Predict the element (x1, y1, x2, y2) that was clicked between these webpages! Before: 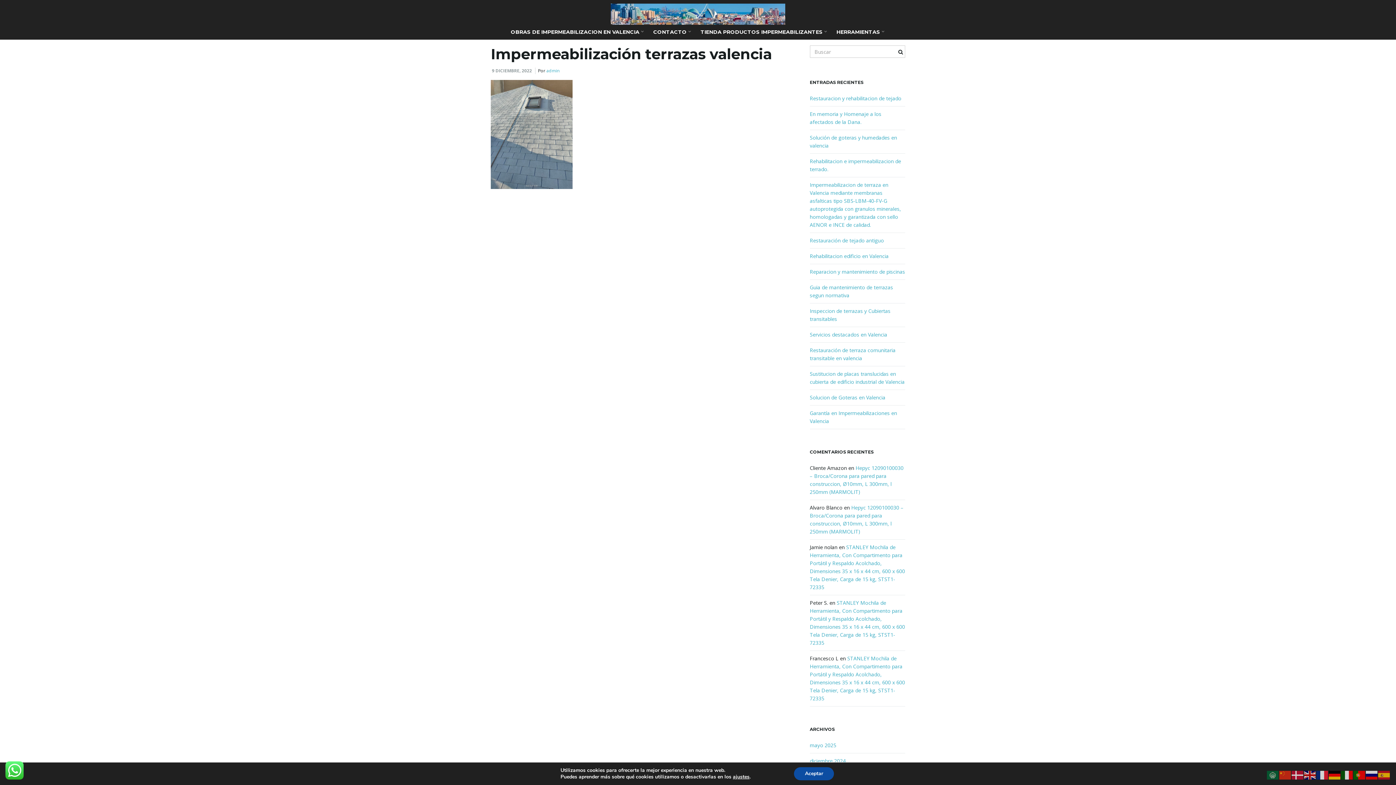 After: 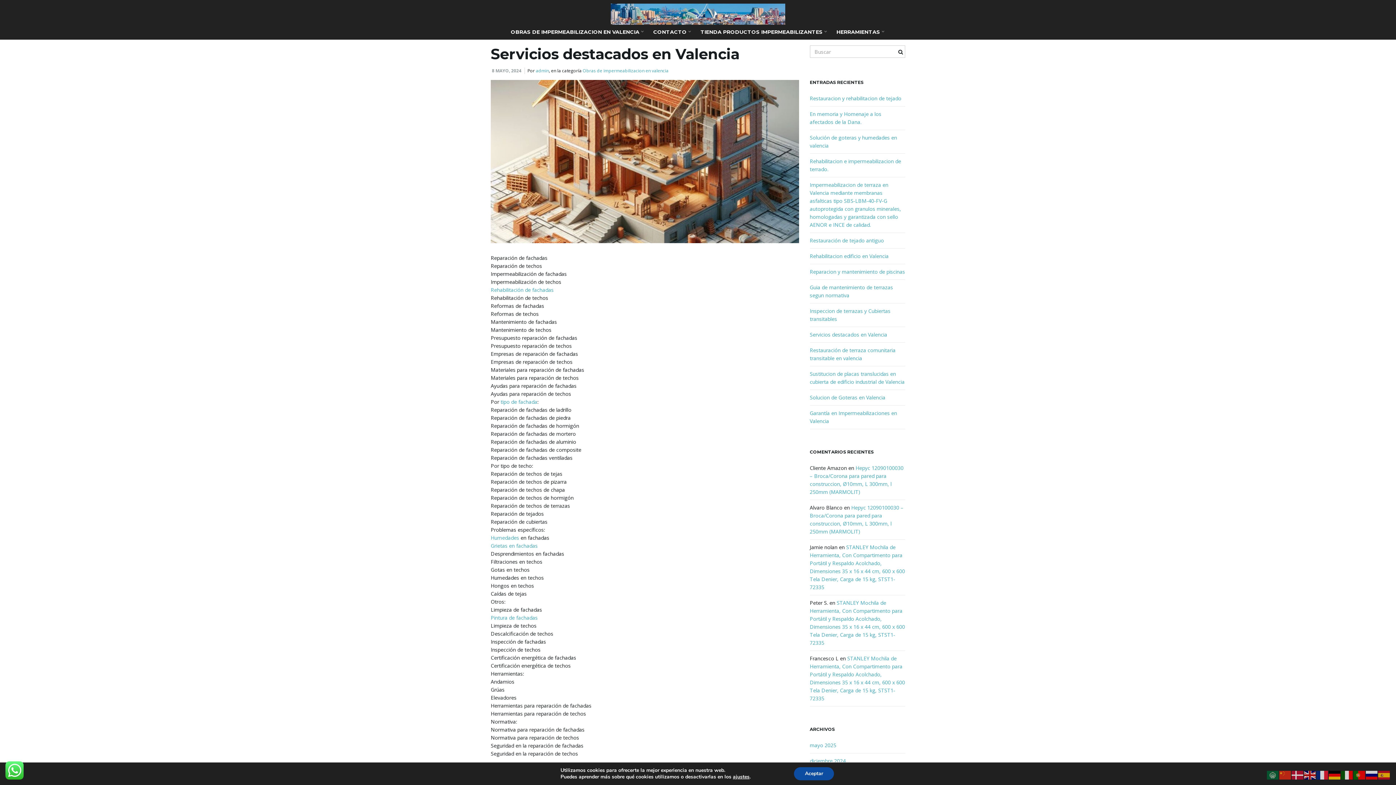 Action: bbox: (810, 331, 887, 338) label: Servicios destacados en Valencia